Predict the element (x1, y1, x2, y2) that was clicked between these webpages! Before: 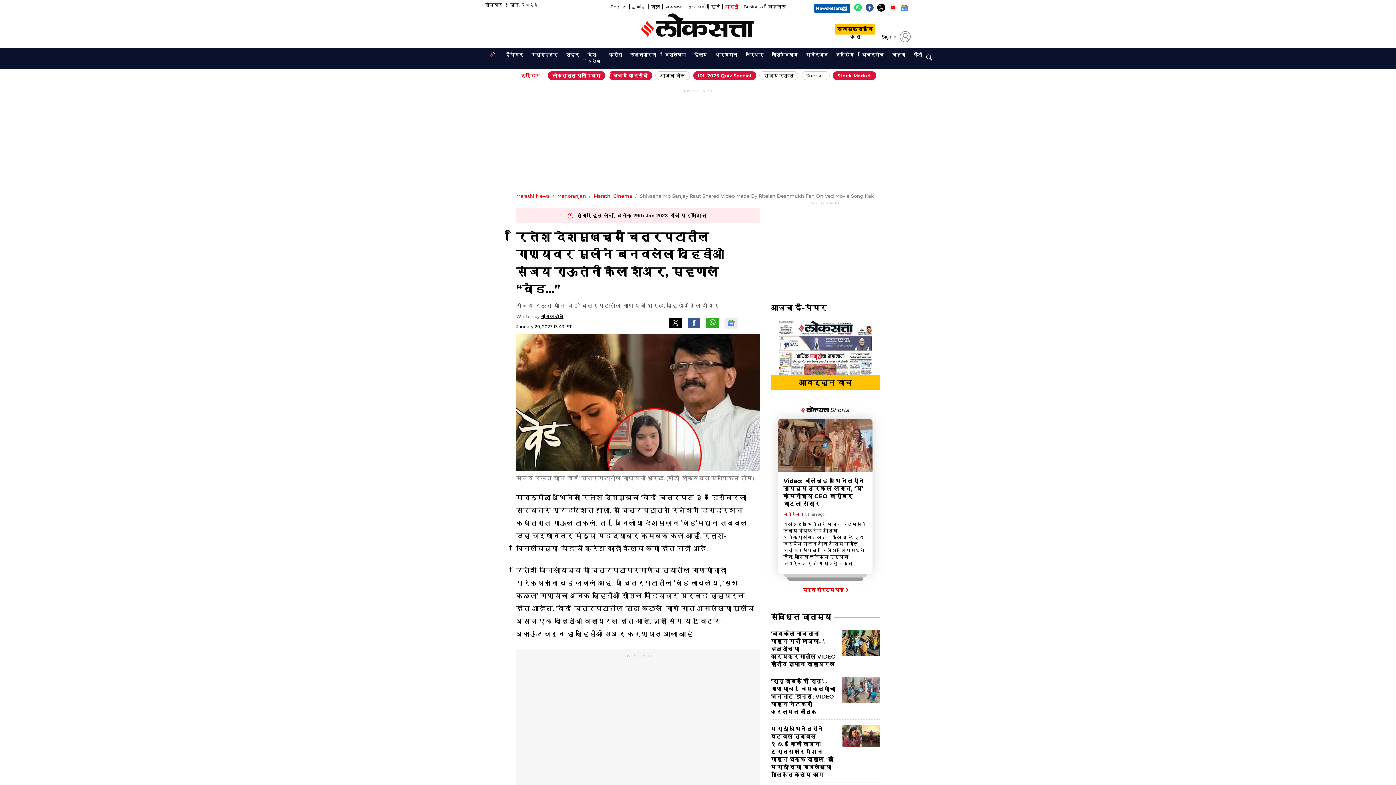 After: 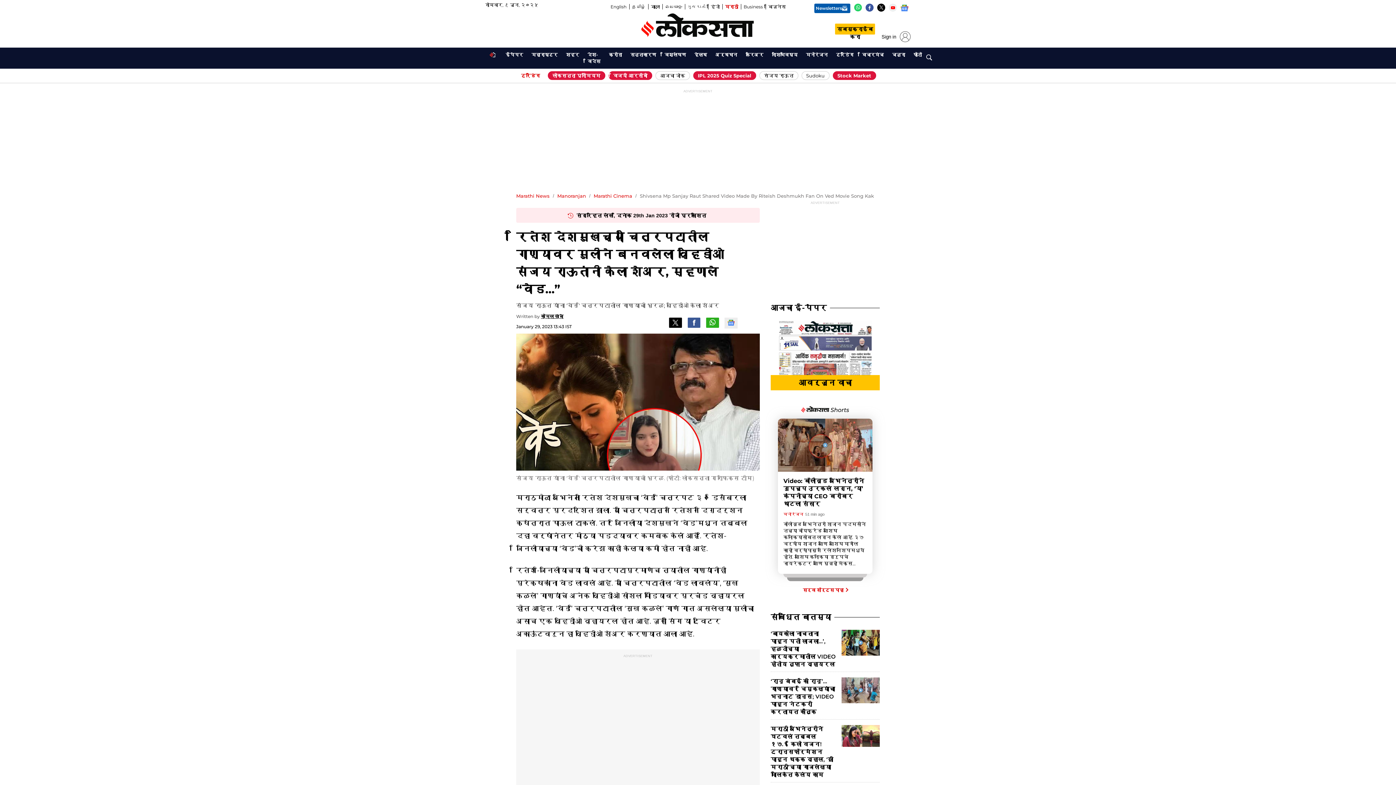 Action: bbox: (719, 3, 738, 10) label: मराठी
Opens in new window